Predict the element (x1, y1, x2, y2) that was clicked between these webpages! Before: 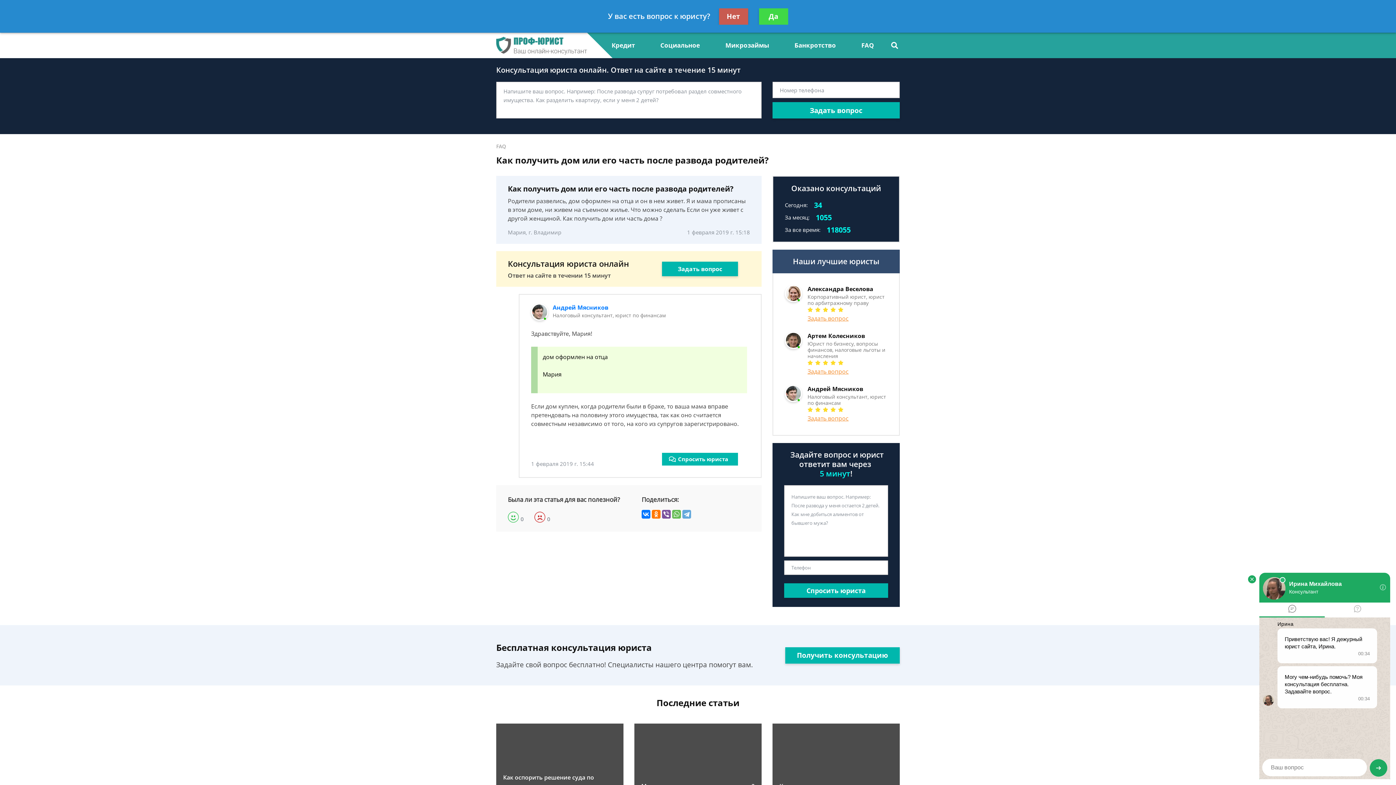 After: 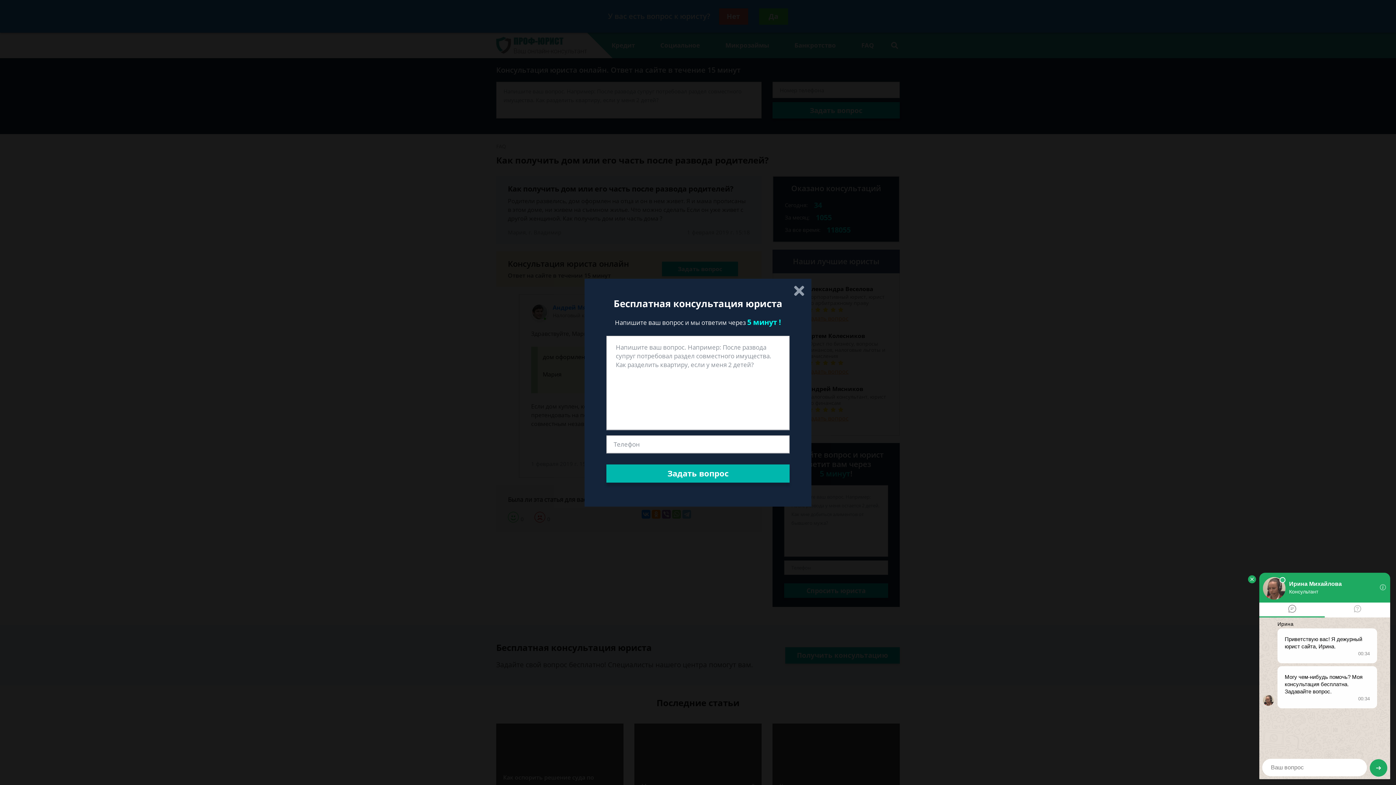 Action: label: Спросить юриста bbox: (662, 453, 738, 465)